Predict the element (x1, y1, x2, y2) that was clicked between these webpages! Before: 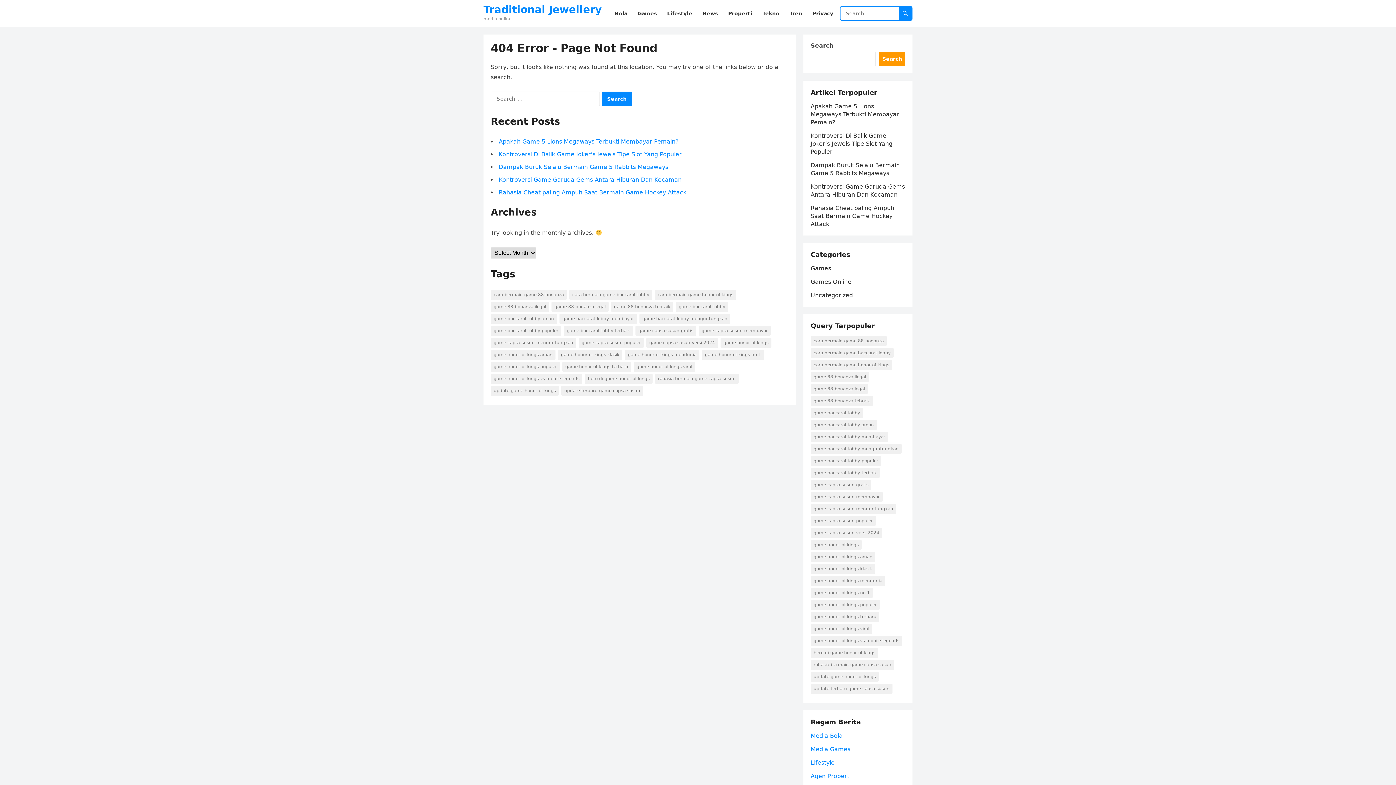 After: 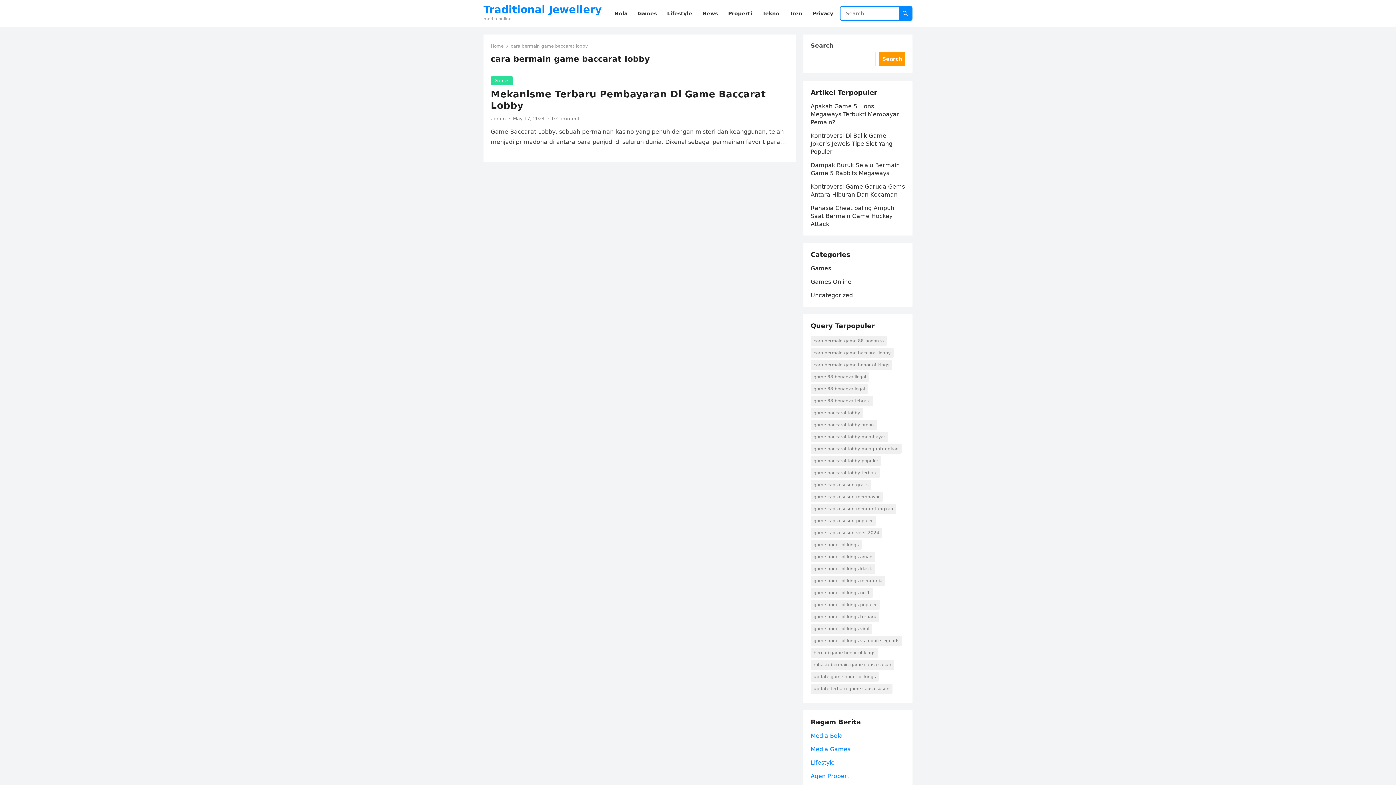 Action: label: cara bermain game baccarat lobby (1 item) bbox: (810, 348, 893, 358)